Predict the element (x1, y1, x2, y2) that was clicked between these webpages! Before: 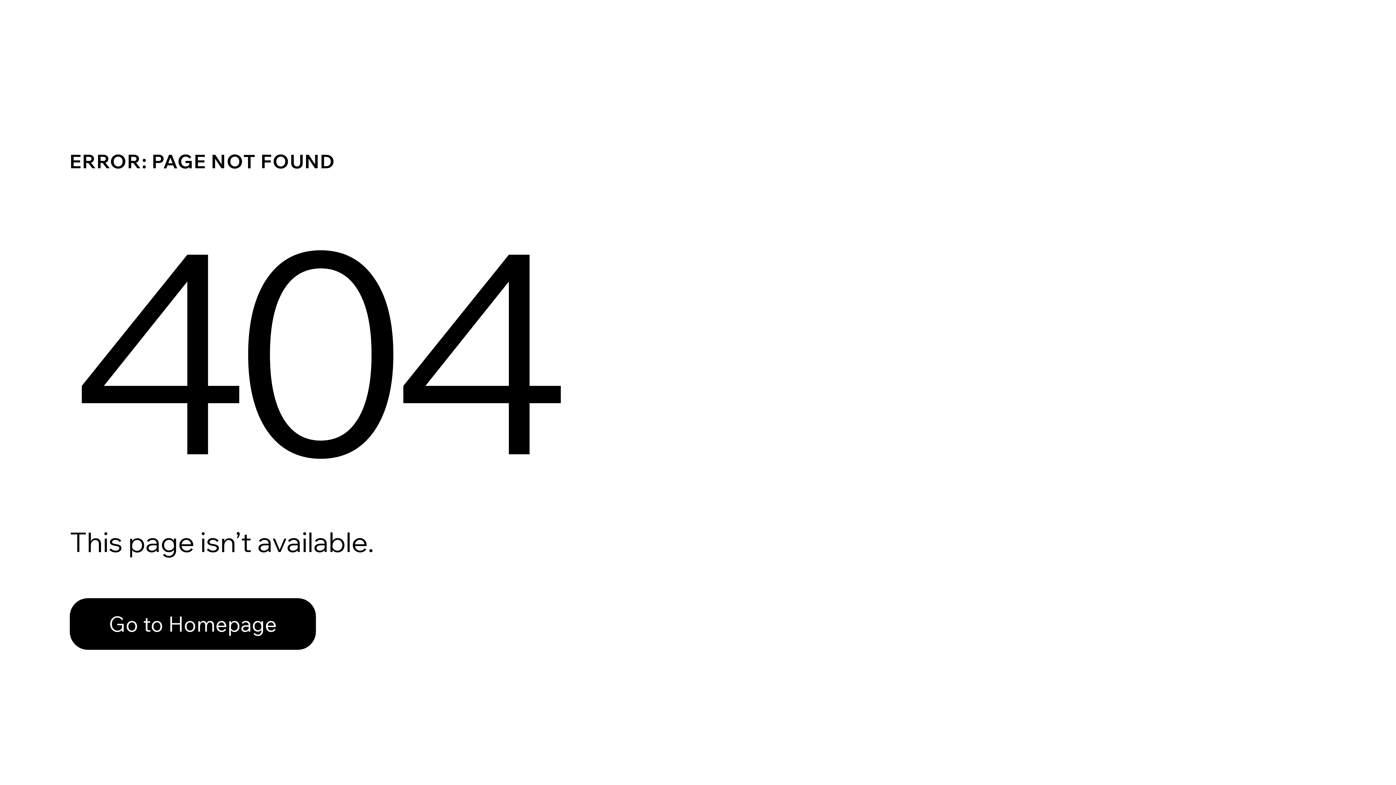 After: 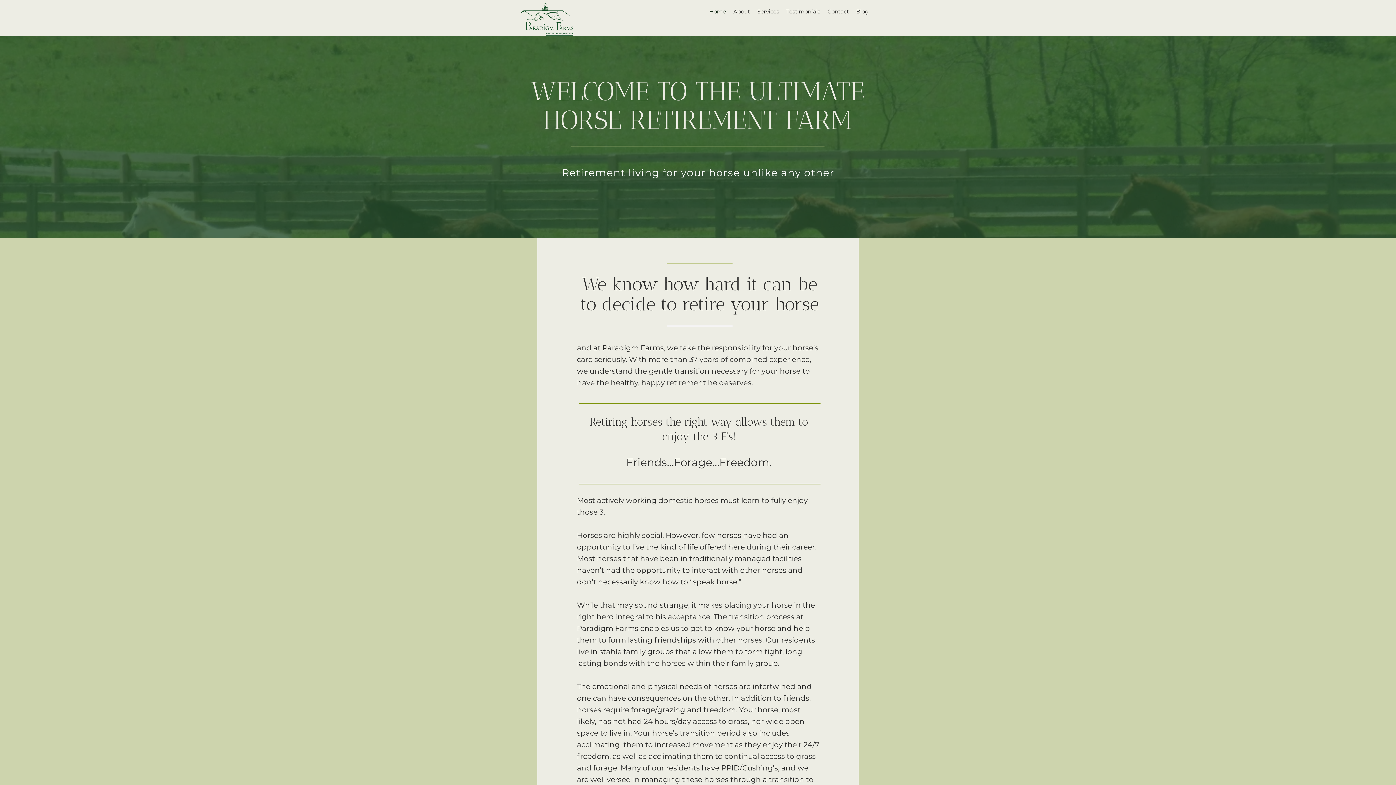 Action: bbox: (69, 582, 768, 659) label: Go to Homepage